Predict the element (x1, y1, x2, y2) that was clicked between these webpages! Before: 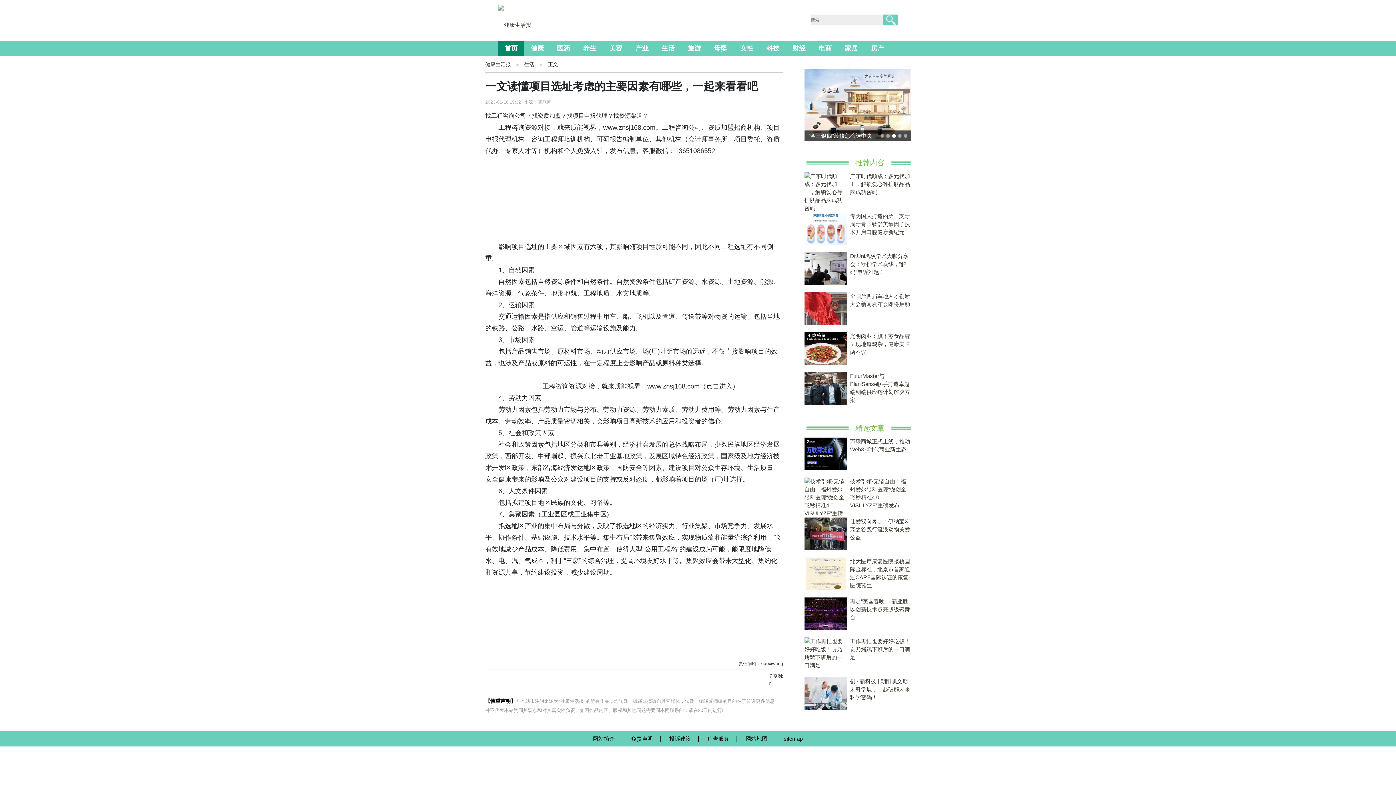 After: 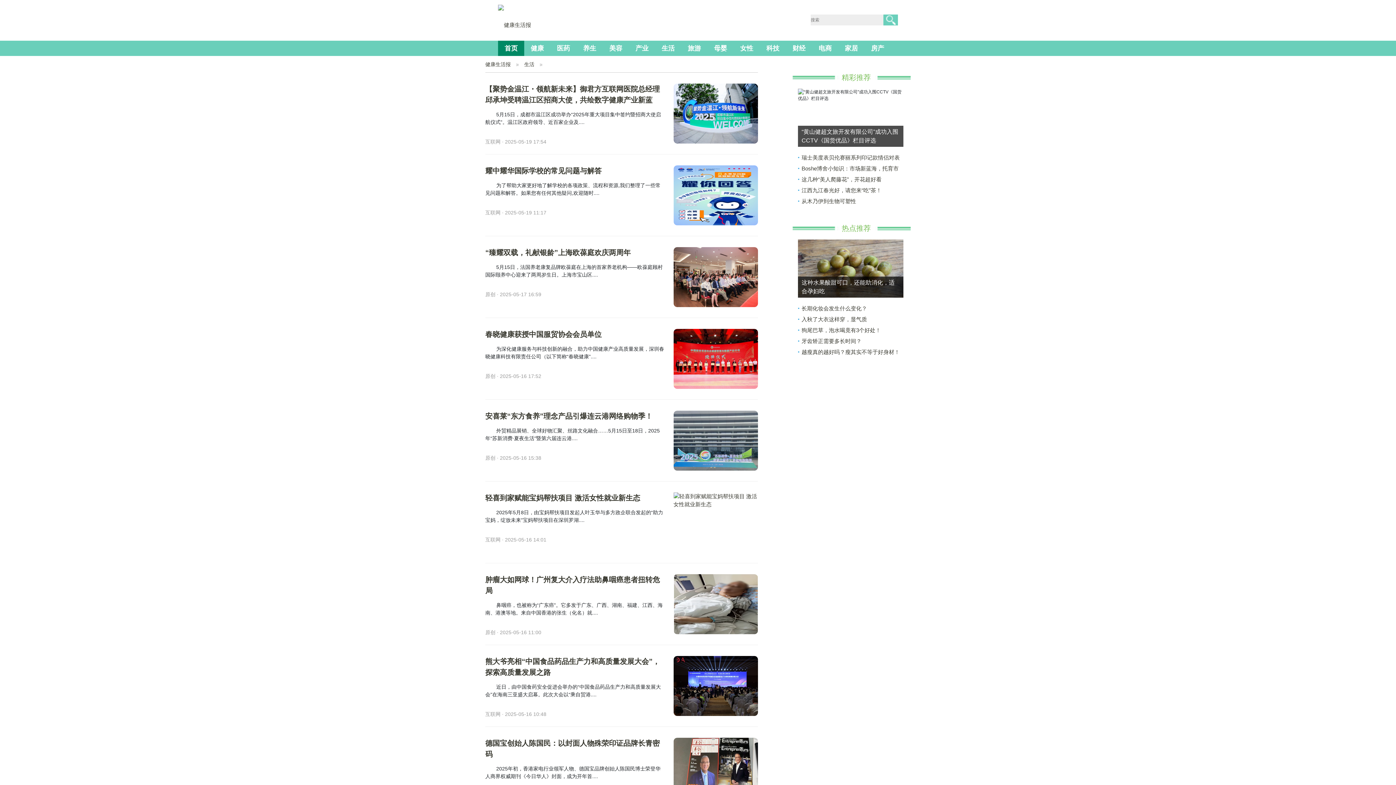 Action: label: 生活 bbox: (524, 56, 542, 72)